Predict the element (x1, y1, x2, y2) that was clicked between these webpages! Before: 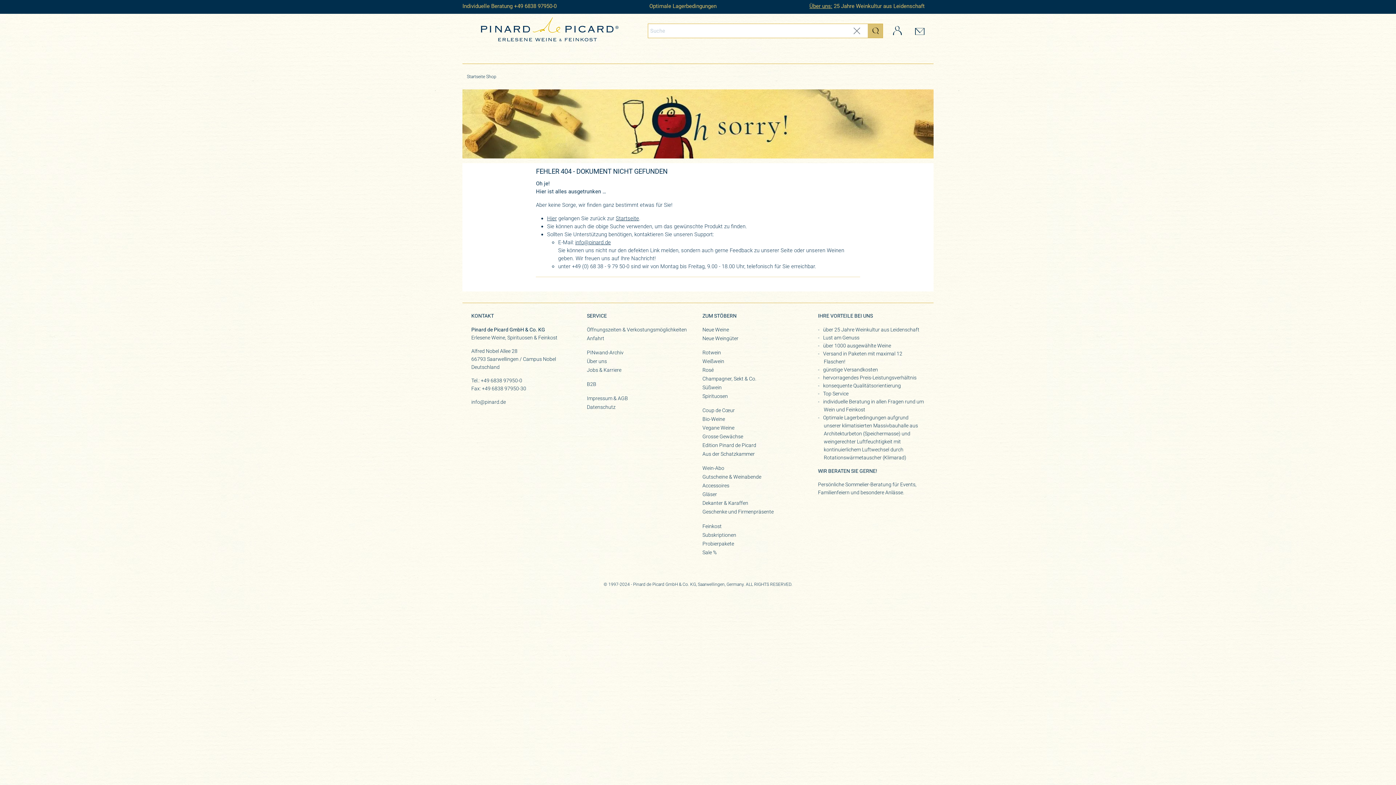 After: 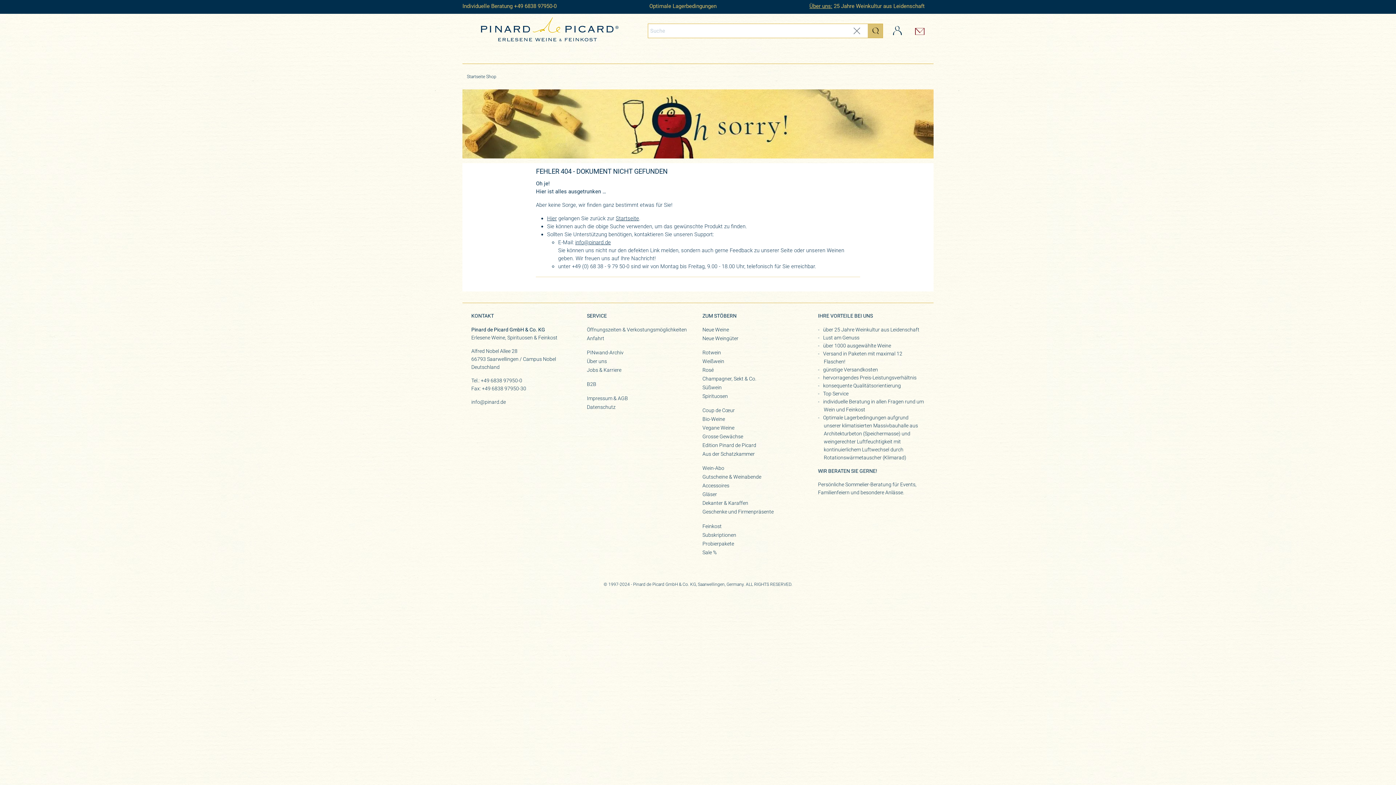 Action: bbox: (911, 24, 929, 37)